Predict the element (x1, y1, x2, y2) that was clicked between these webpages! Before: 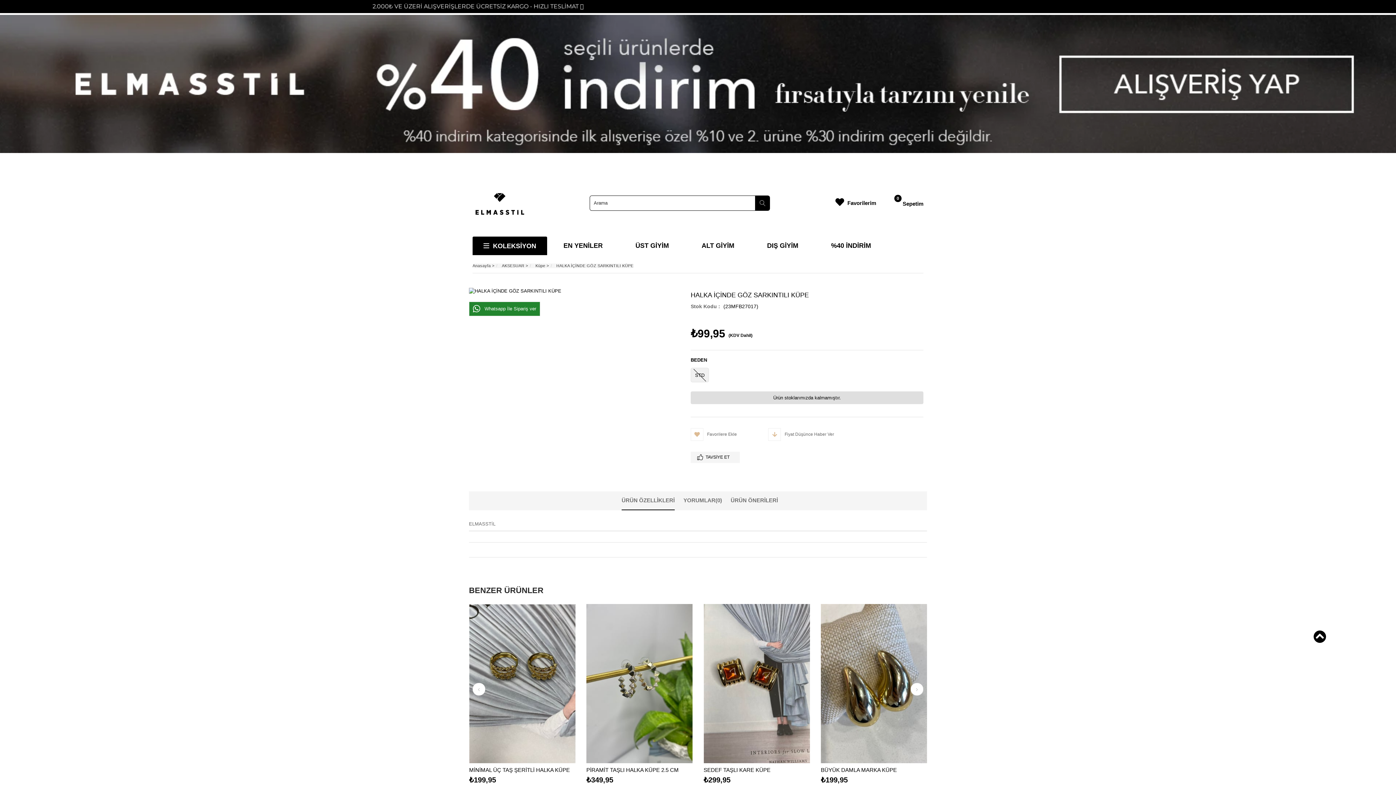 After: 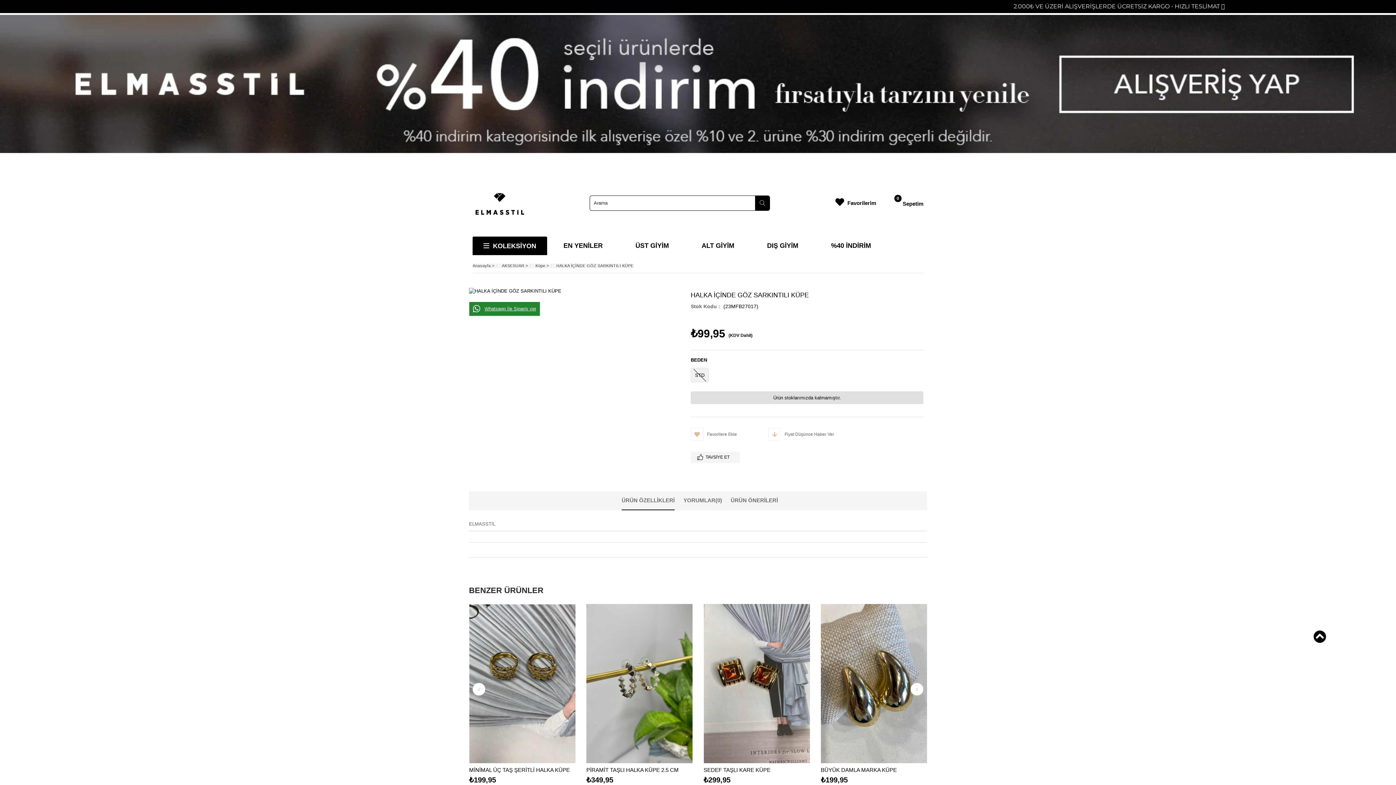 Action: label: Whatsapp İle Sipariş ver bbox: (469, 295, 540, 309)